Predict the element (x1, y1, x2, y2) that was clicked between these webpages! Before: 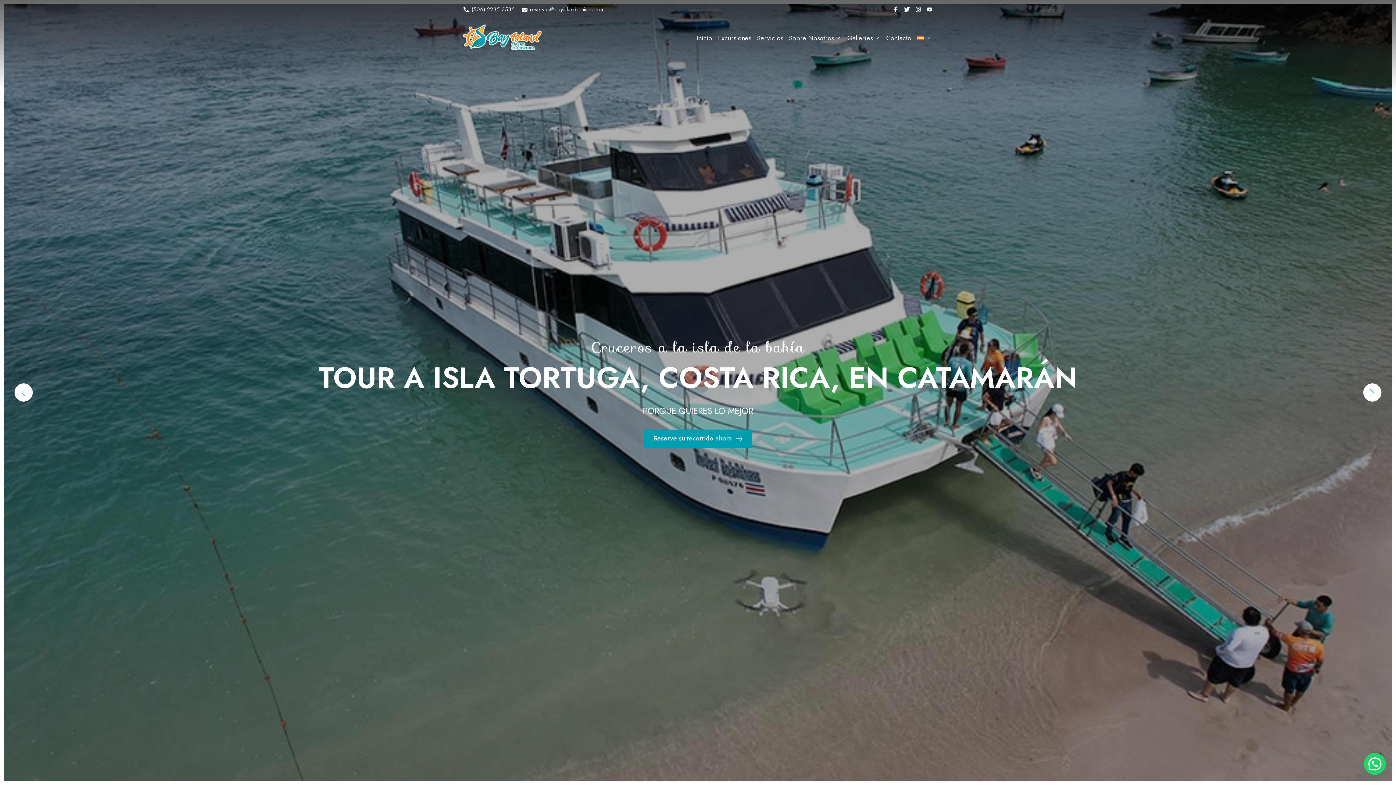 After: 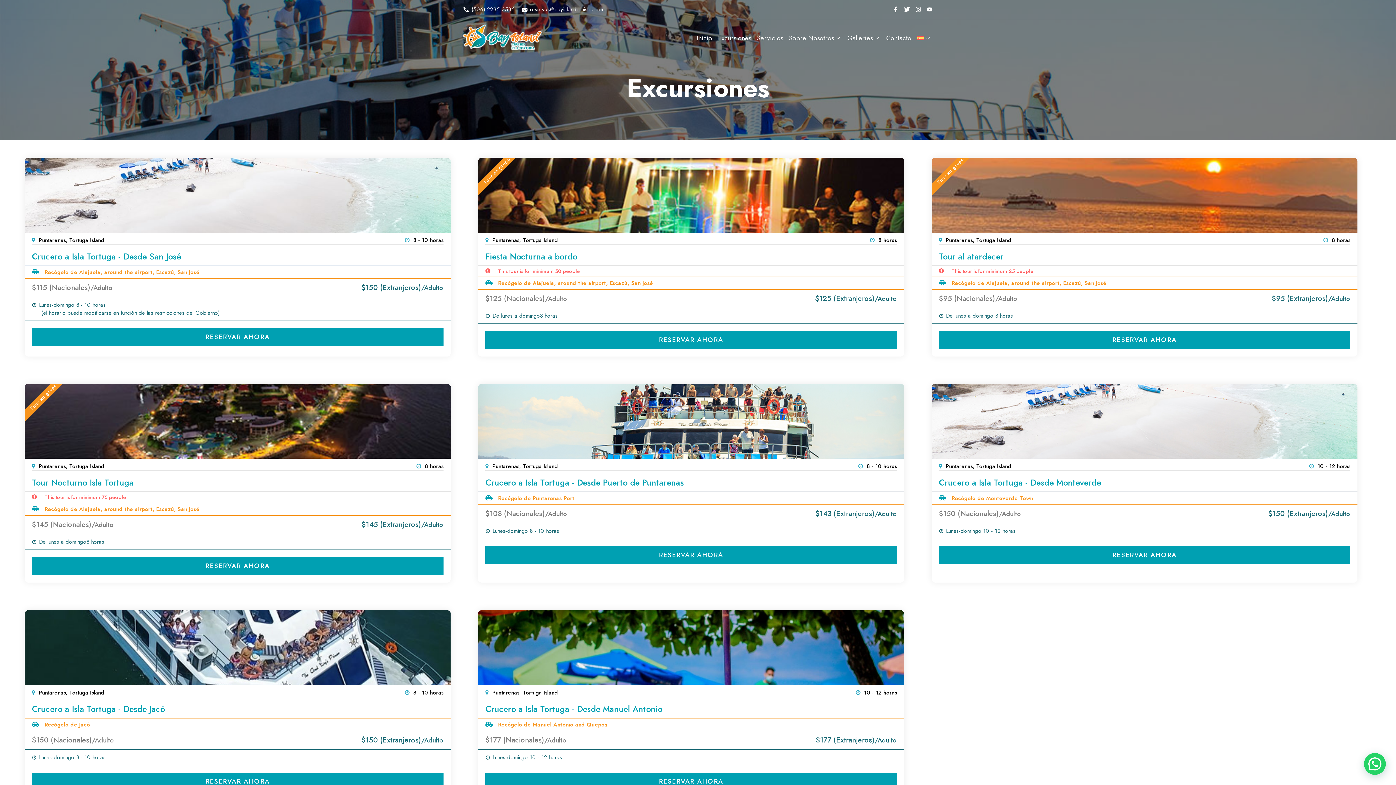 Action: label: Excursiones bbox: (715, 30, 754, 45)